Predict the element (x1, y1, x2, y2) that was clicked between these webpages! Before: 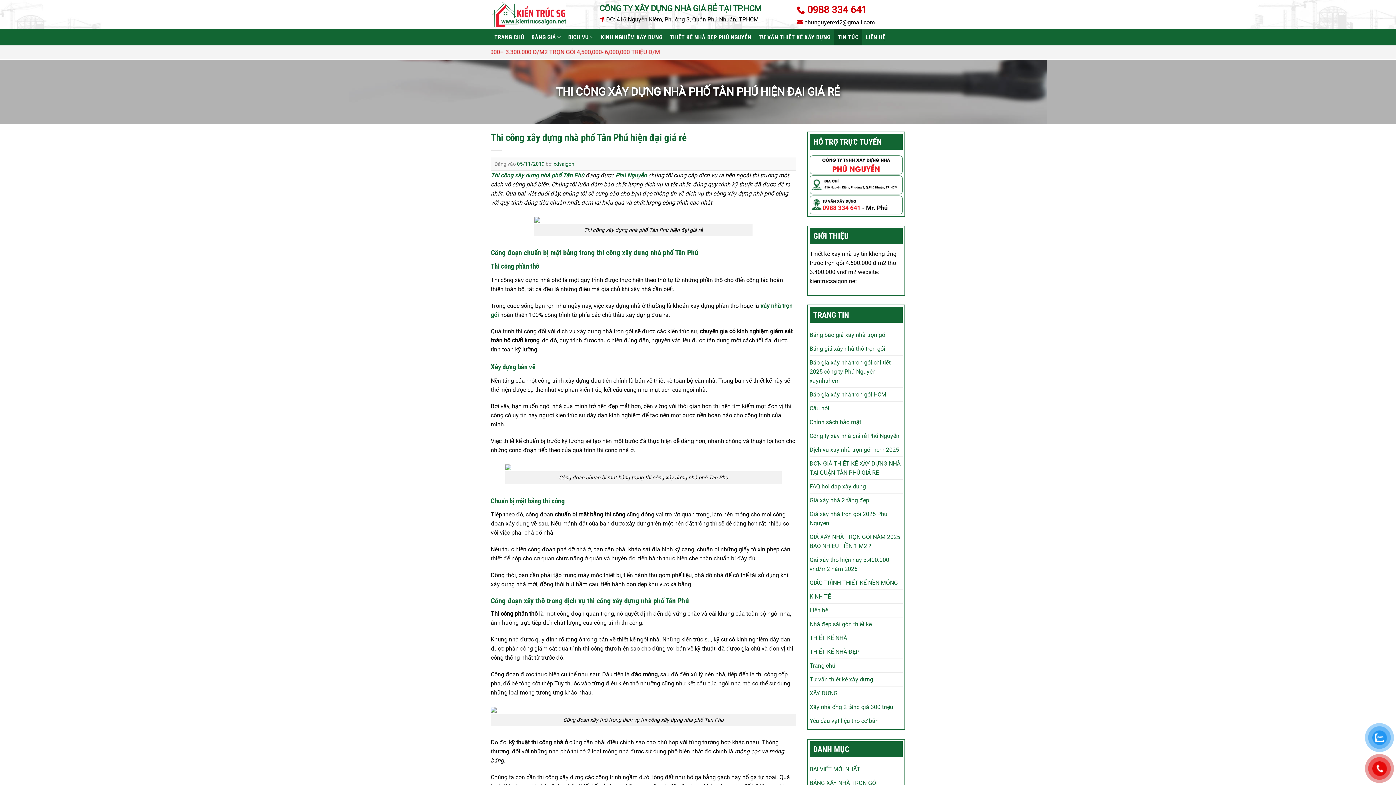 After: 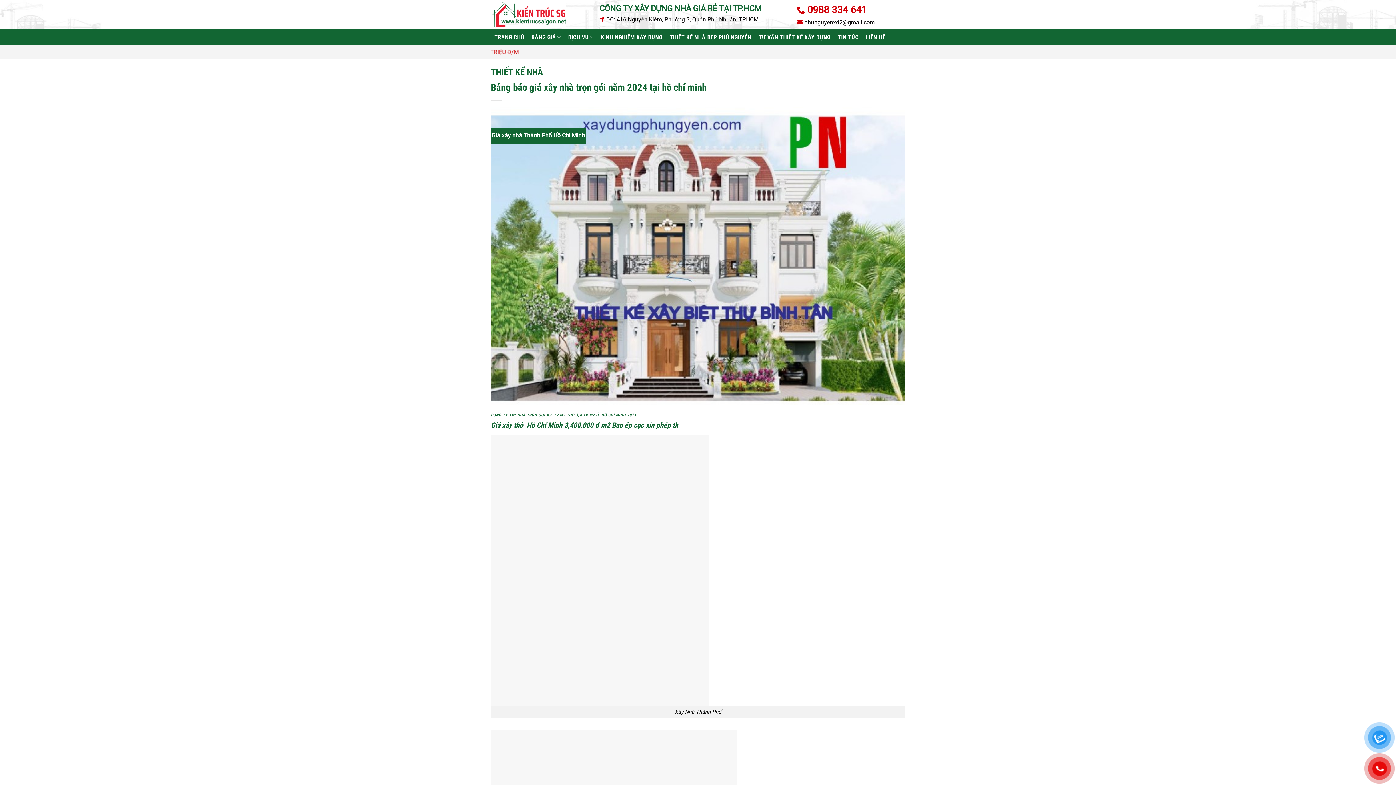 Action: label: THIẾT KẾ NHÀ bbox: (809, 631, 847, 645)